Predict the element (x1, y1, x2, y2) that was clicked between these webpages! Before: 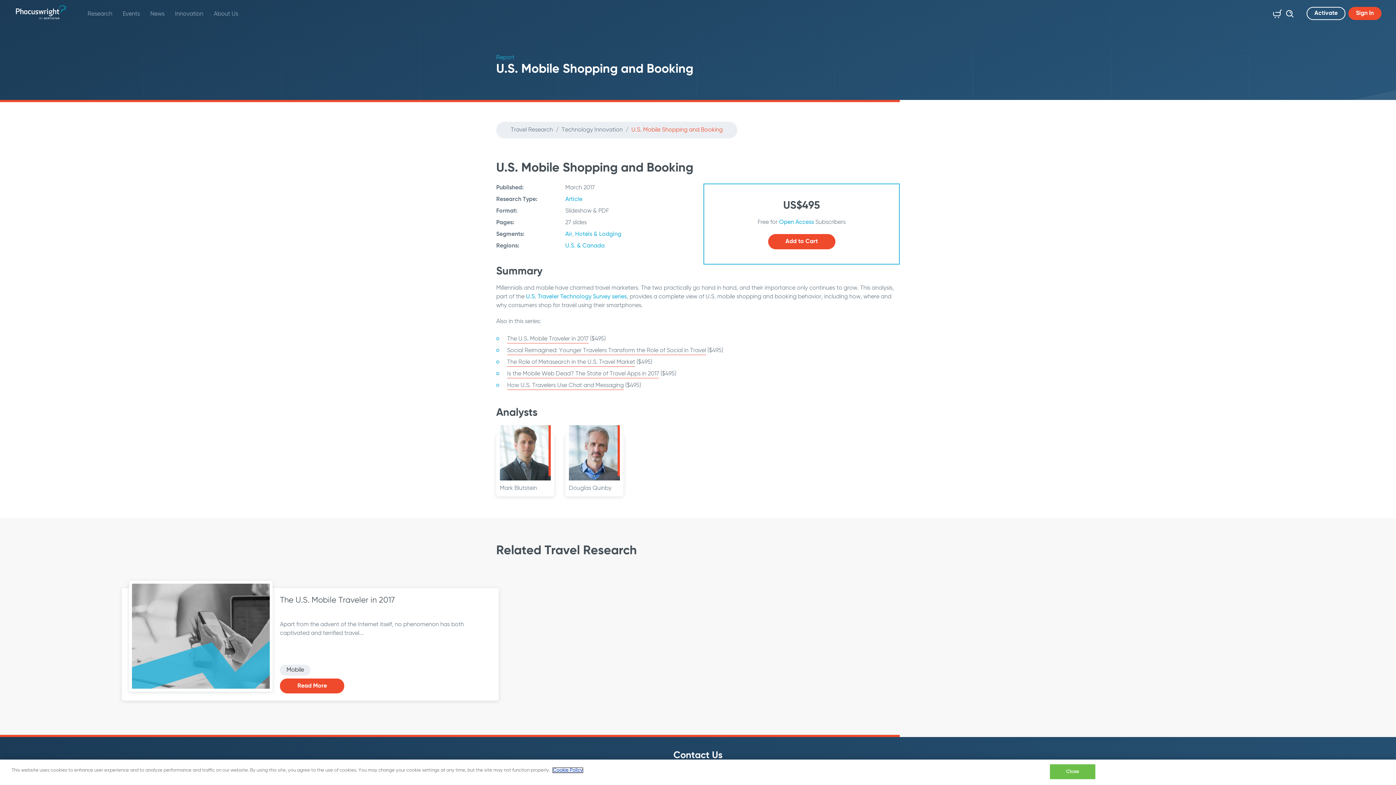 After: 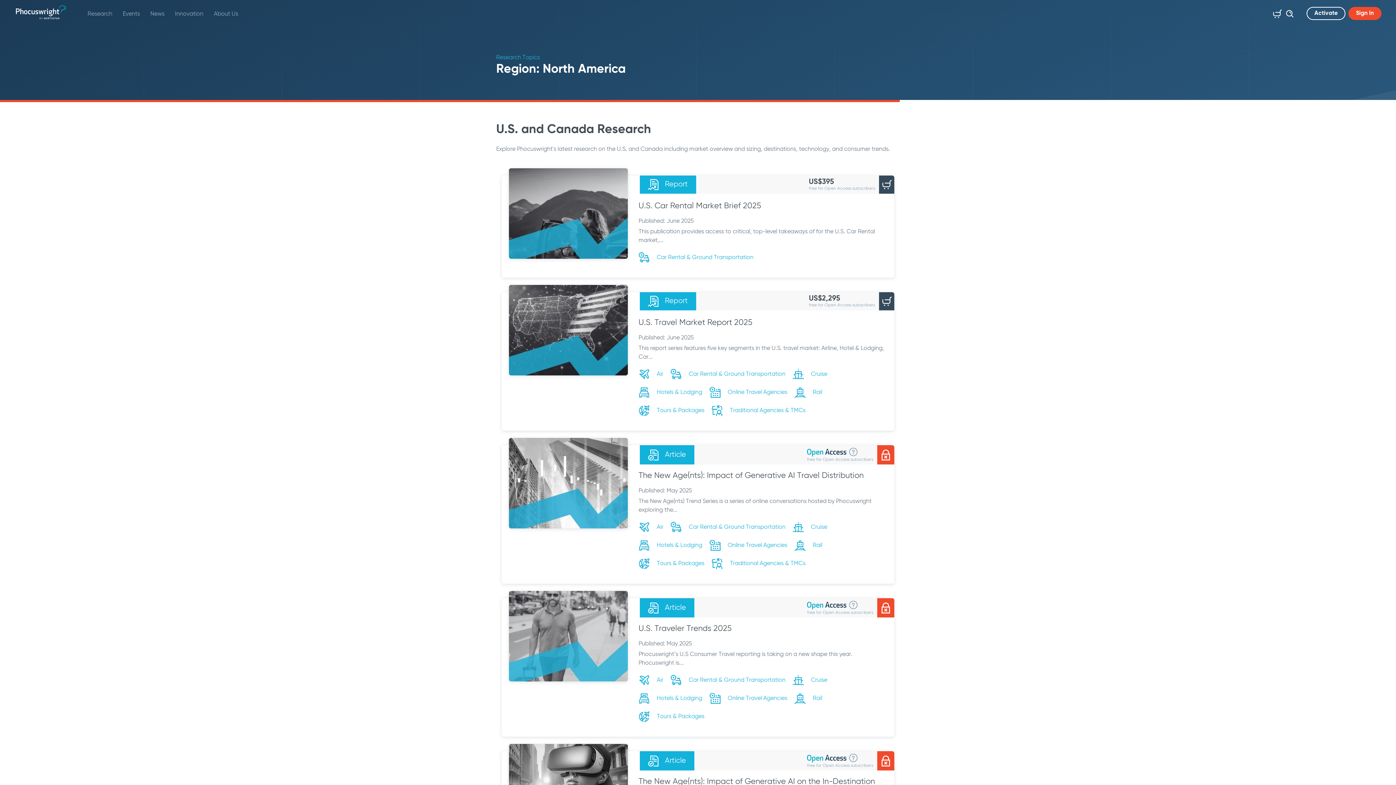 Action: label: U.S. & Canada bbox: (565, 243, 604, 250)